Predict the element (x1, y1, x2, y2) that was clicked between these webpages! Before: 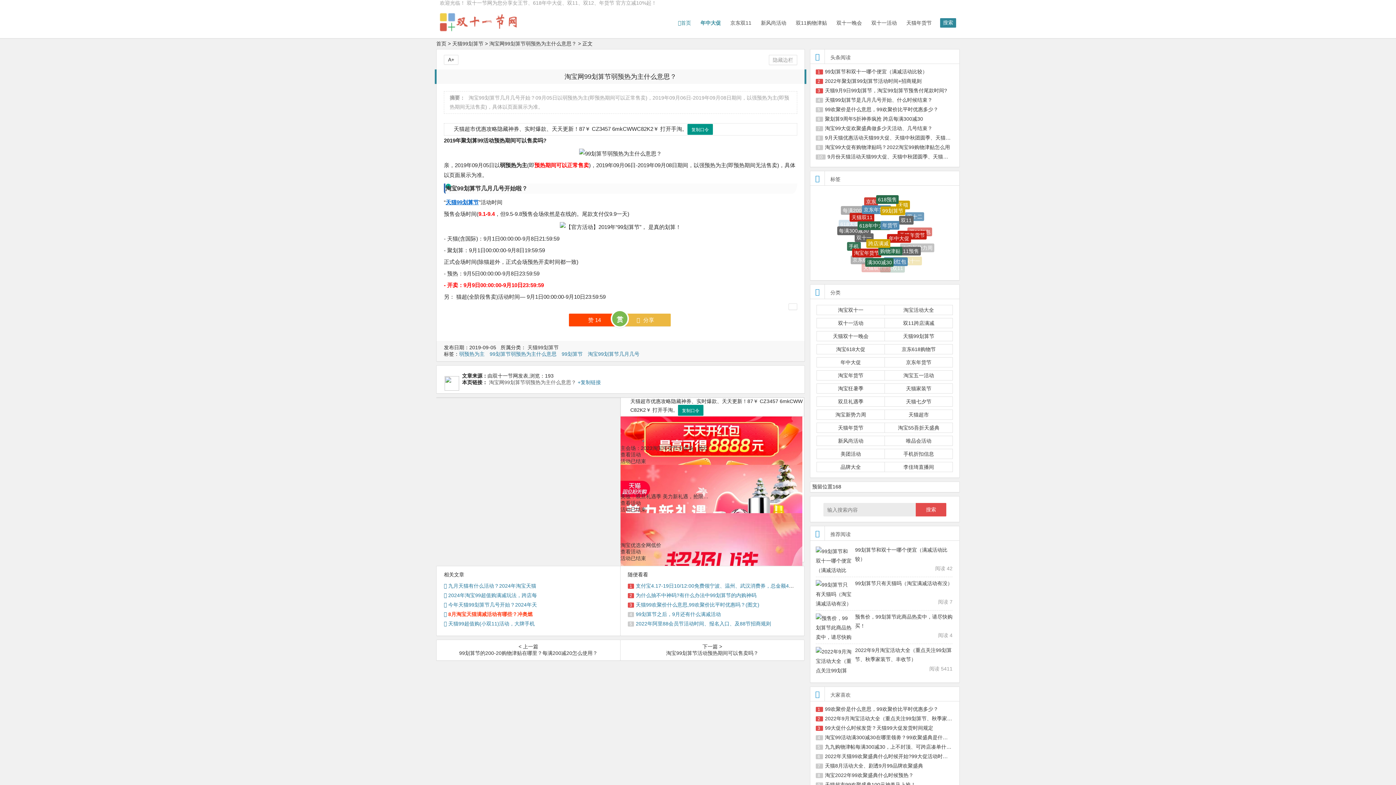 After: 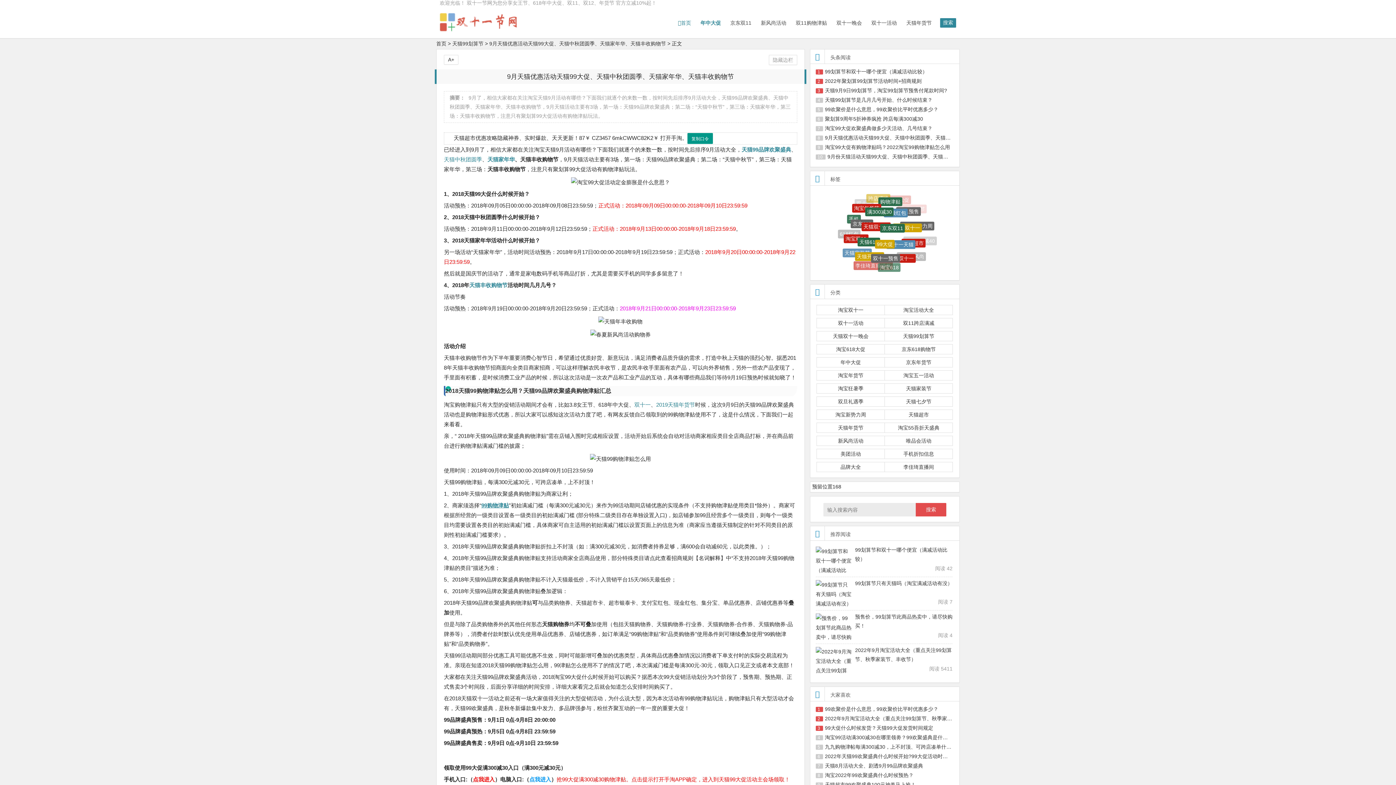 Action: label: 9月天猫优惠活动天猫99大促、天猫中秋团圆季、天猫家年华、天猫丰收购物节 bbox: (825, 134, 1001, 140)